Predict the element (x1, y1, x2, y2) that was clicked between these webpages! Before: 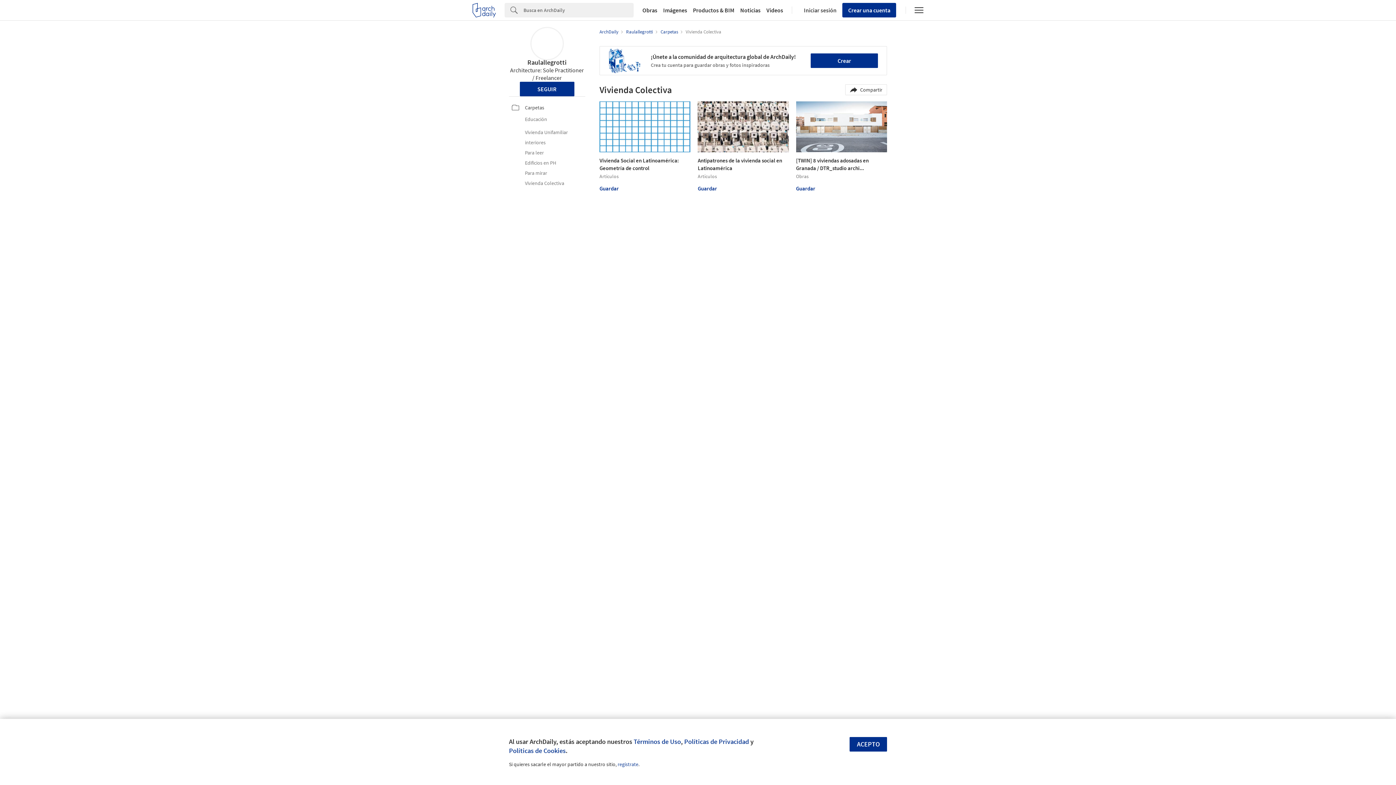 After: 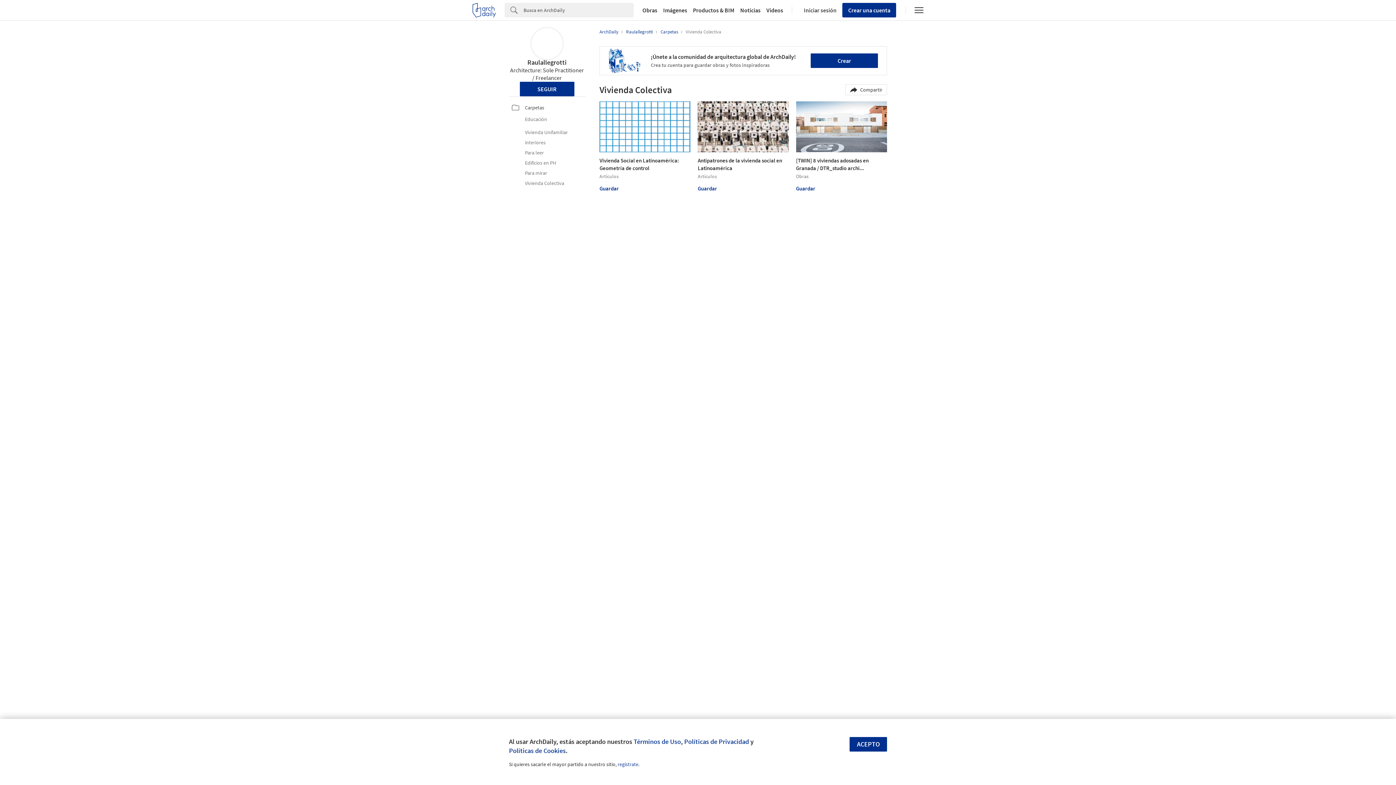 Action: bbox: (685, 28, 721, 34) label: Vivienda Colectiva